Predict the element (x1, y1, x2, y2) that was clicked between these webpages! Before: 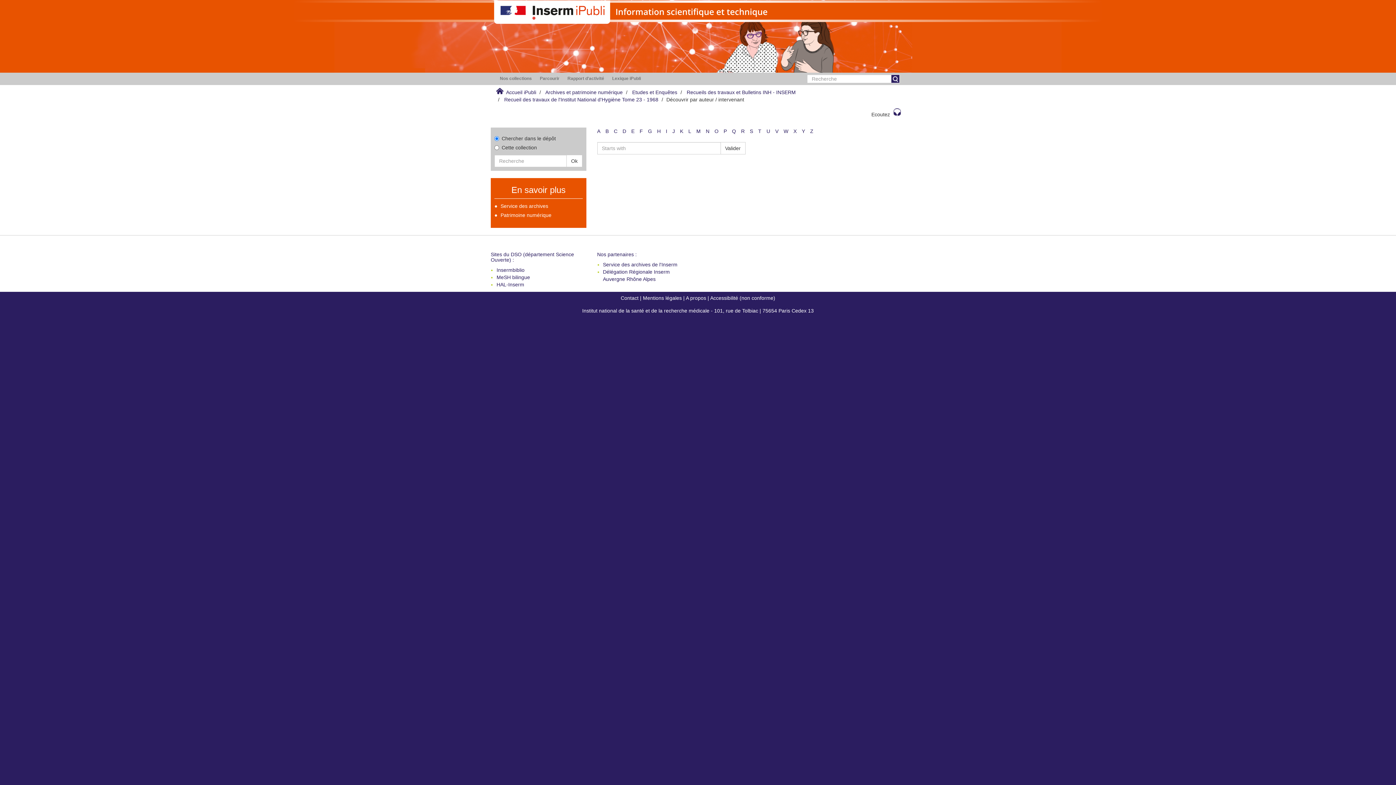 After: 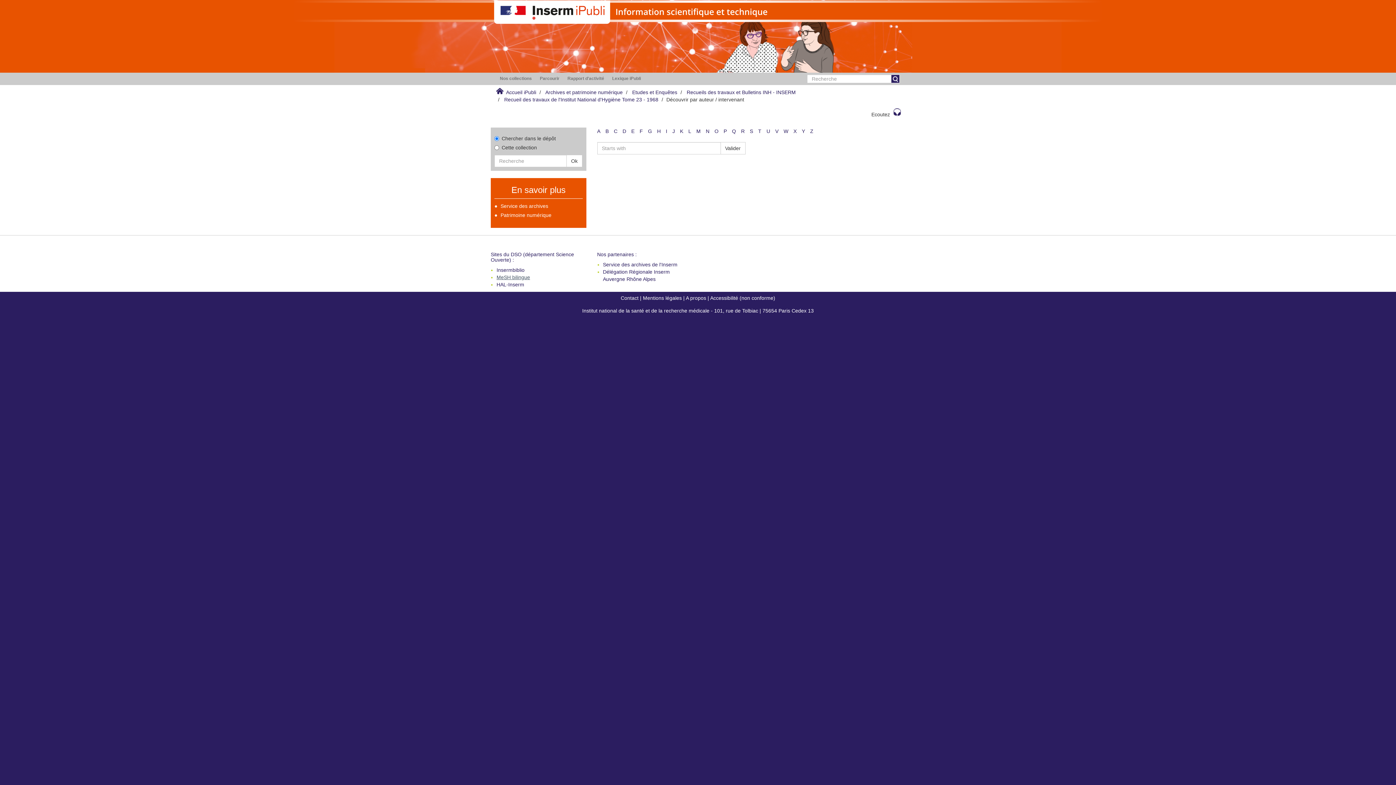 Action: label: MeSH bilingue bbox: (496, 274, 530, 280)